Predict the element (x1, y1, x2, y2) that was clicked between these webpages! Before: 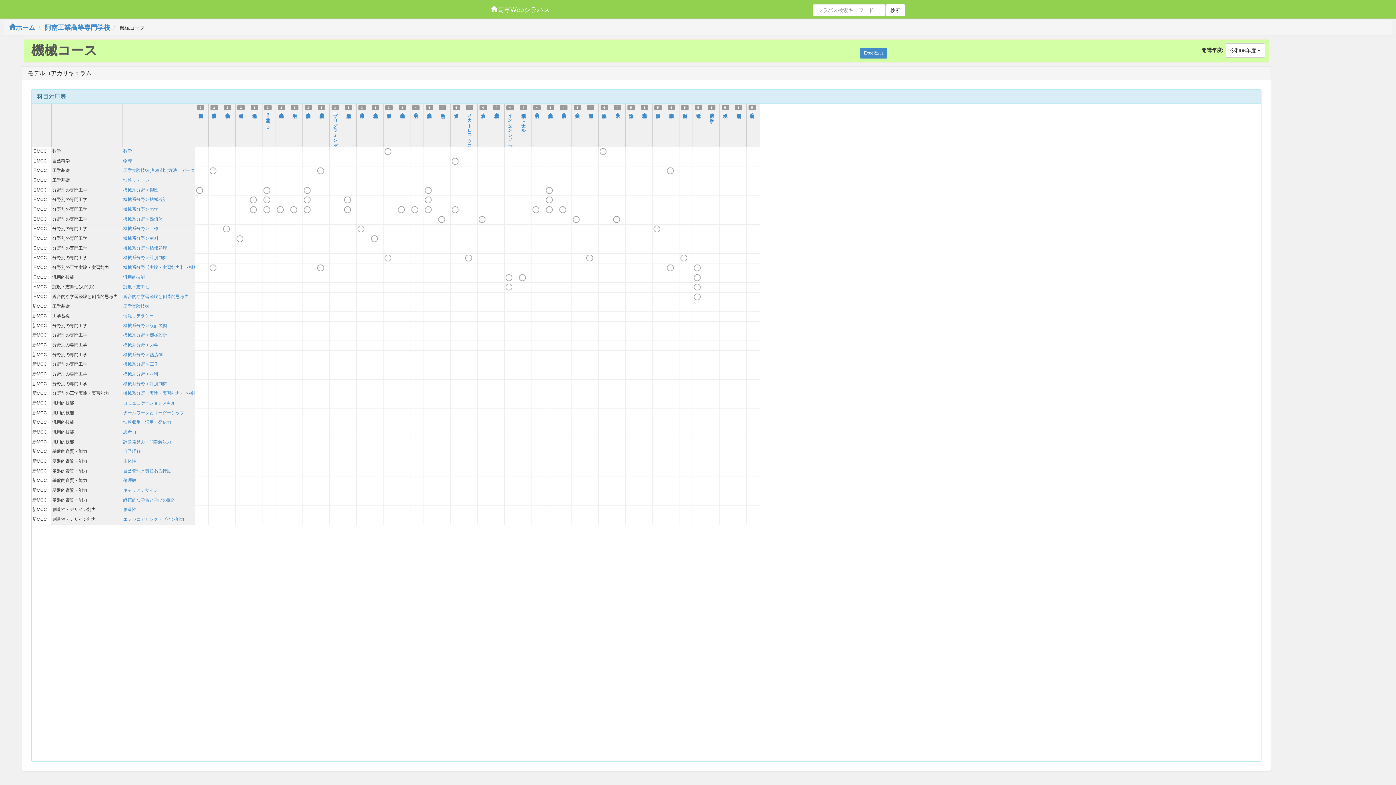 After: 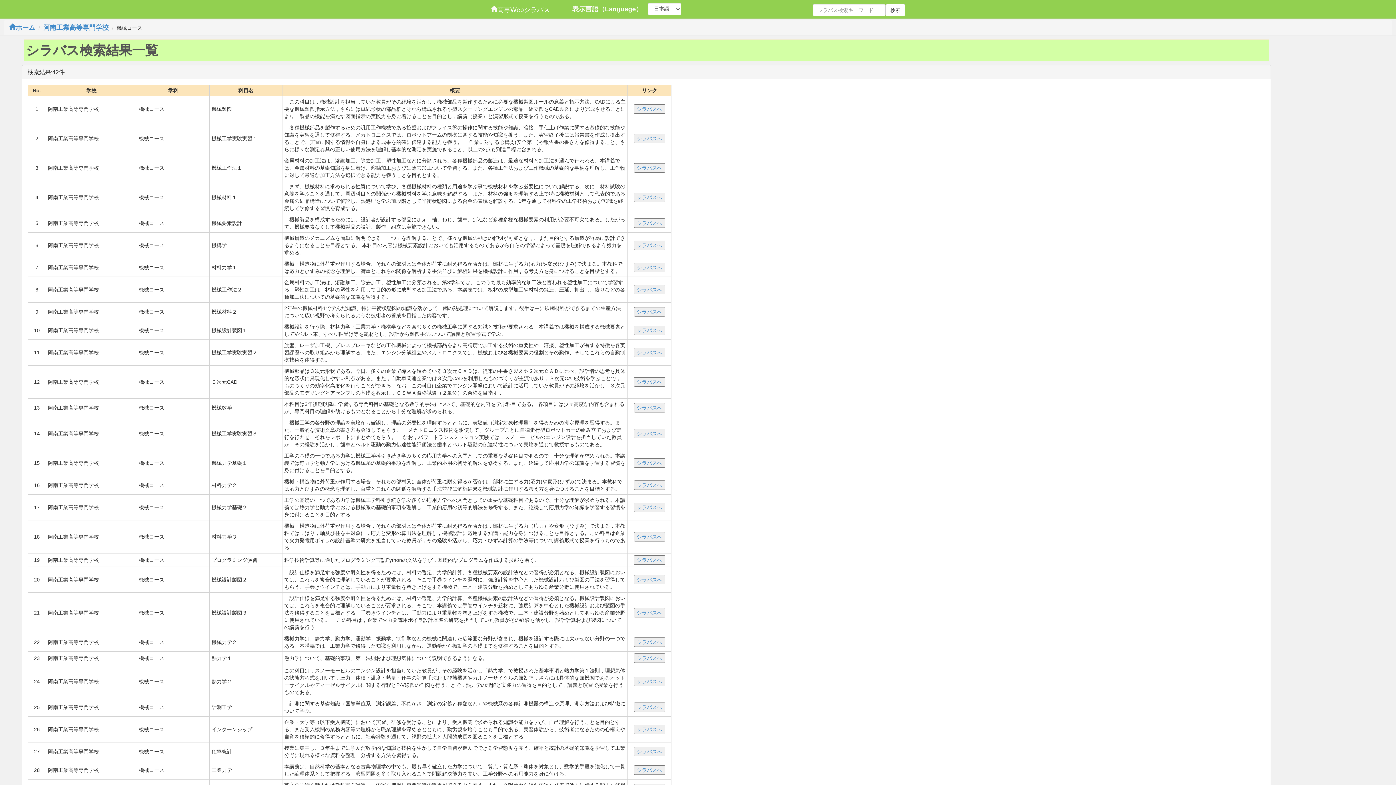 Action: bbox: (885, 4, 905, 16) label: 検索